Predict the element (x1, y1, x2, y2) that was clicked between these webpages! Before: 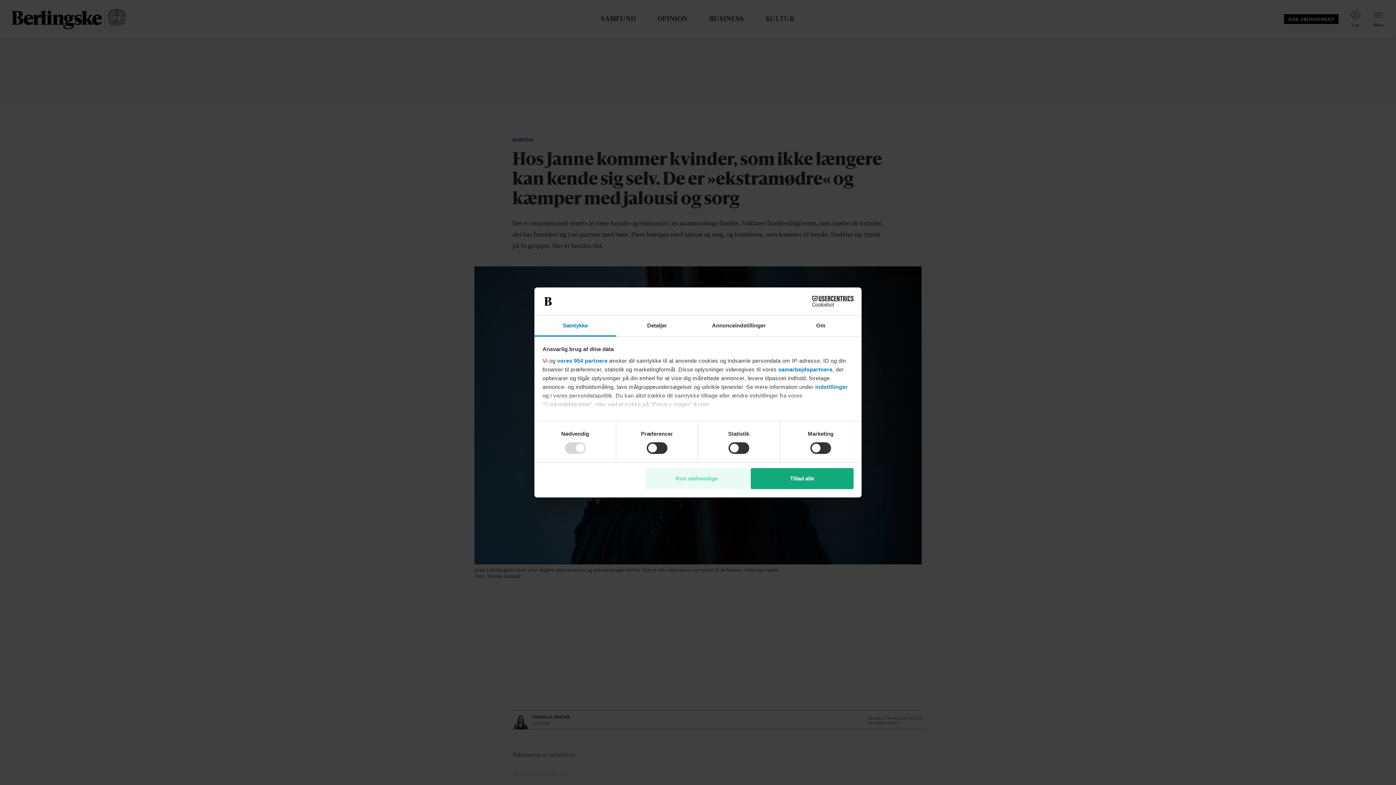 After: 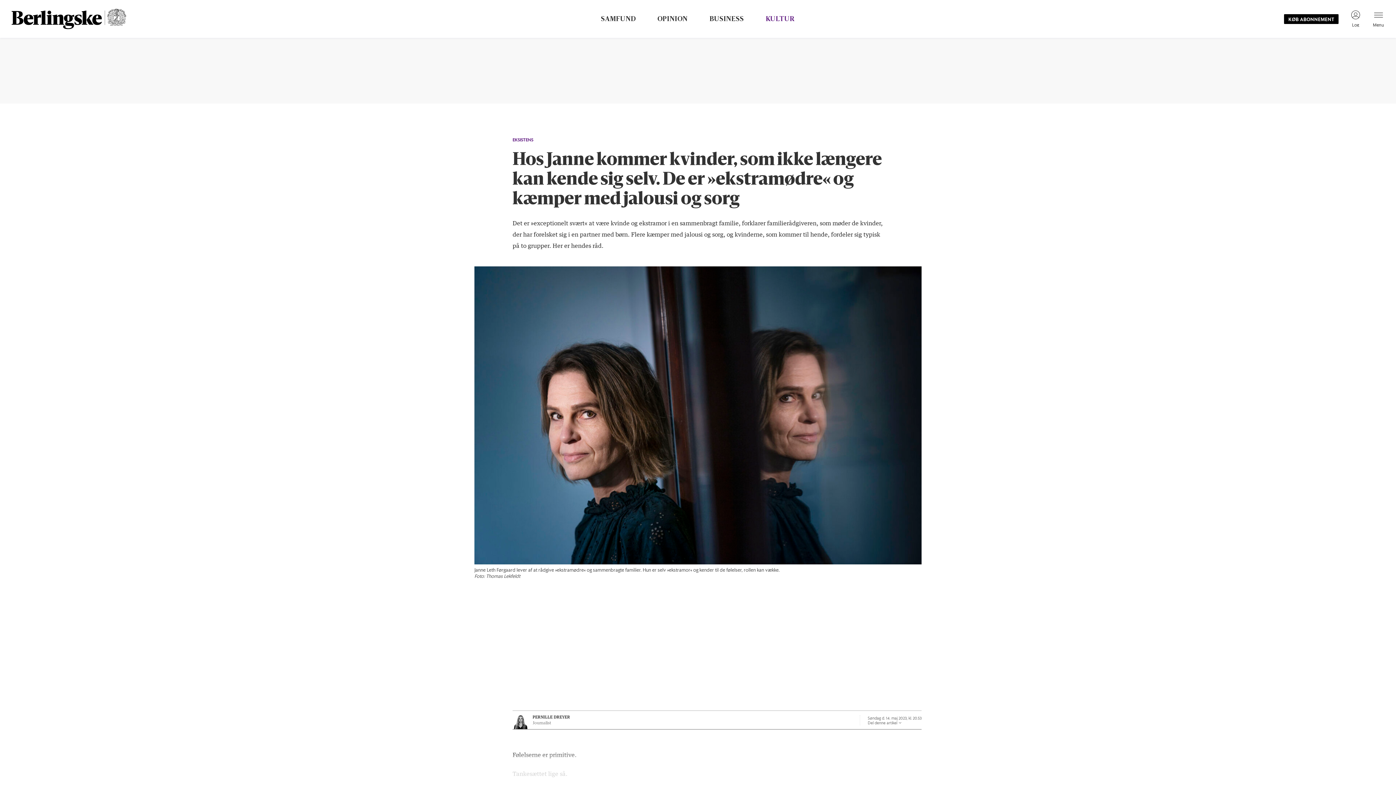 Action: label: Tillad alle bbox: (751, 468, 853, 489)